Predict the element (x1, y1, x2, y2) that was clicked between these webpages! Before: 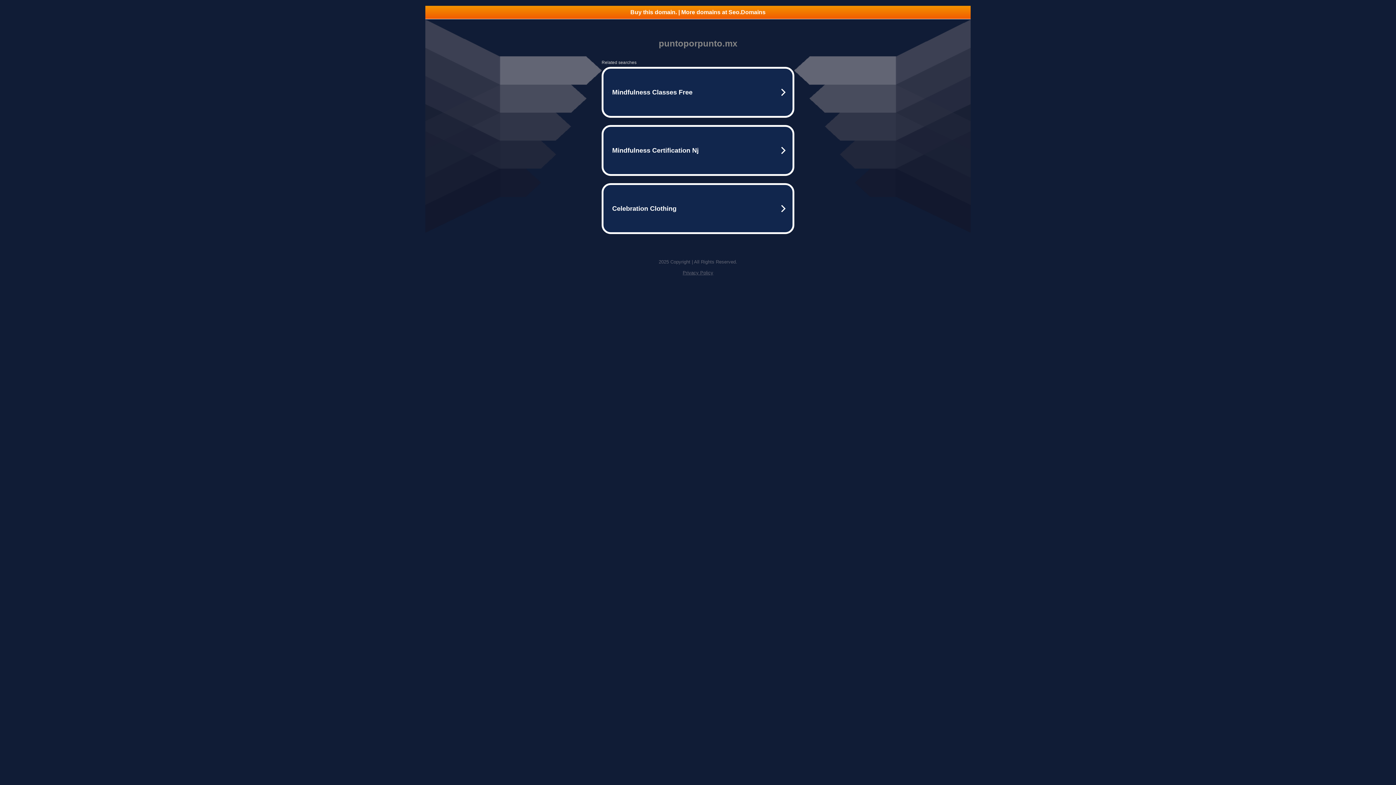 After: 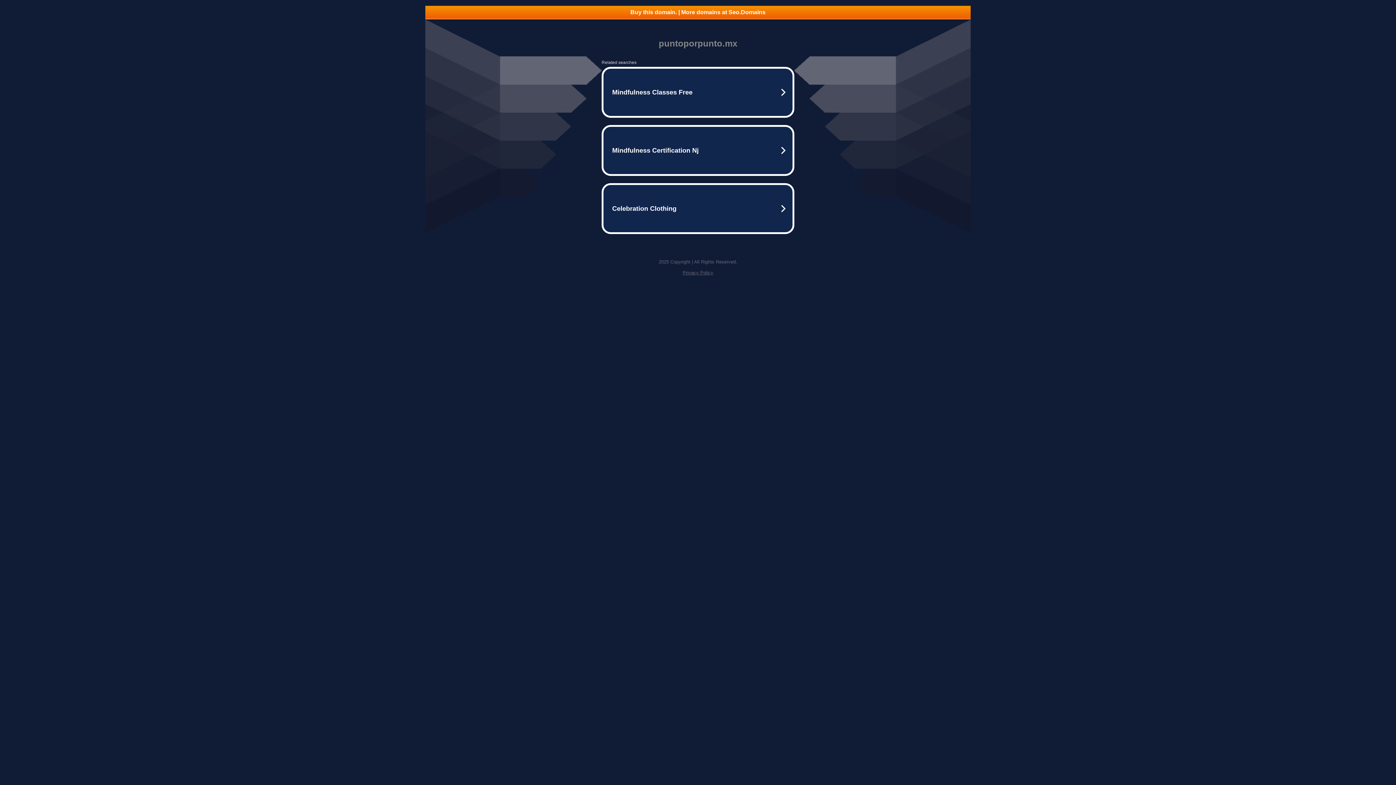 Action: bbox: (425, 5, 970, 18) label: Buy this domain. | More domains at Seo.Domains